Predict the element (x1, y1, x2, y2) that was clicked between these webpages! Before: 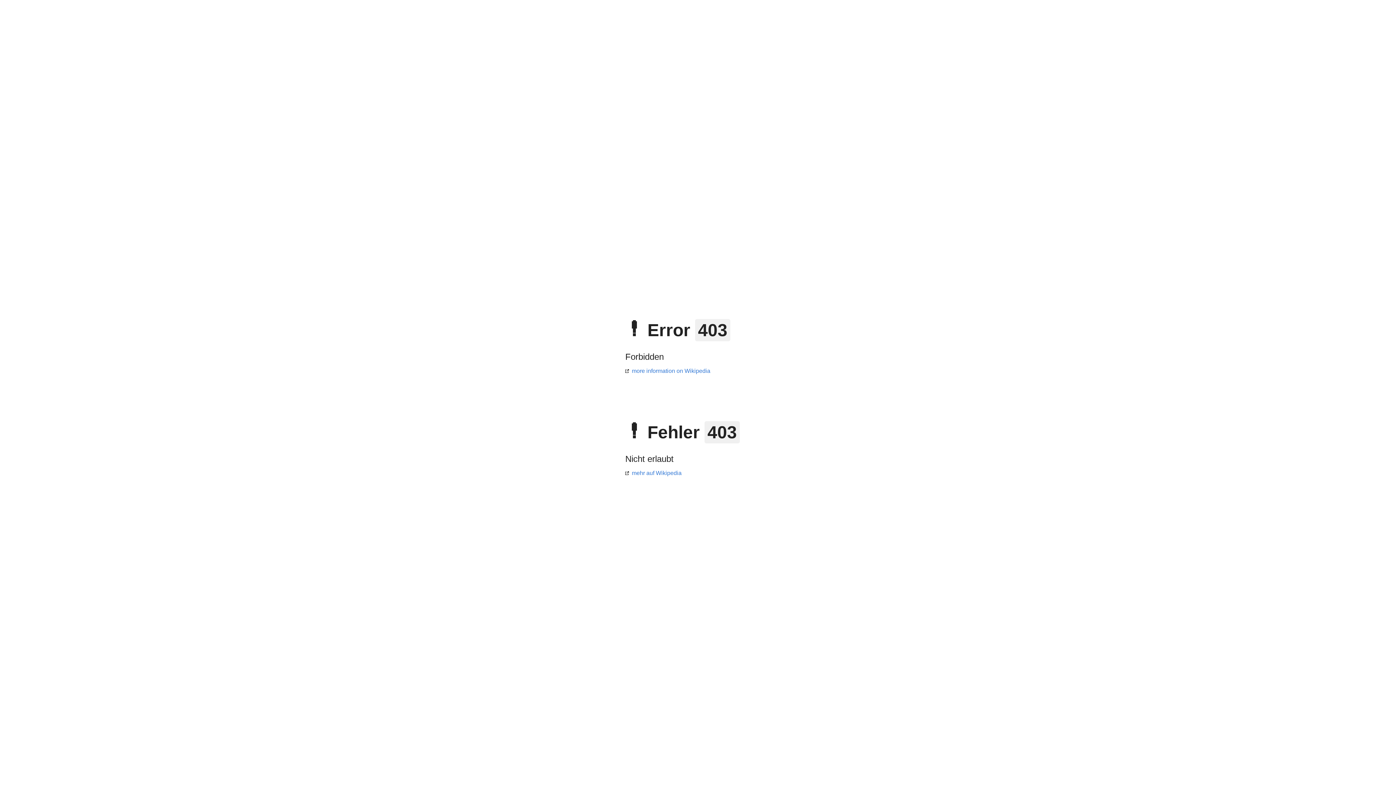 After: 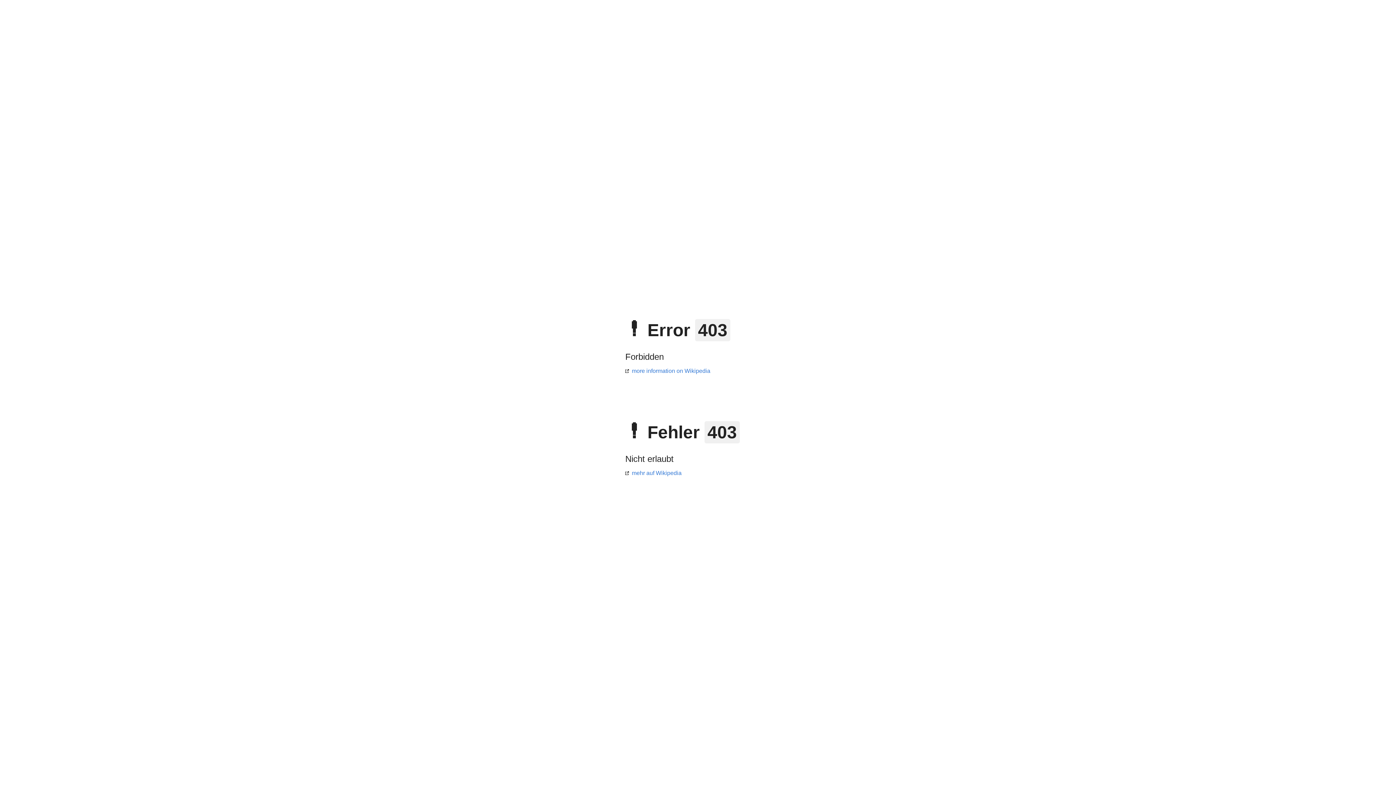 Action: bbox: (625, 470, 681, 476) label: mehr auf Wikipedia